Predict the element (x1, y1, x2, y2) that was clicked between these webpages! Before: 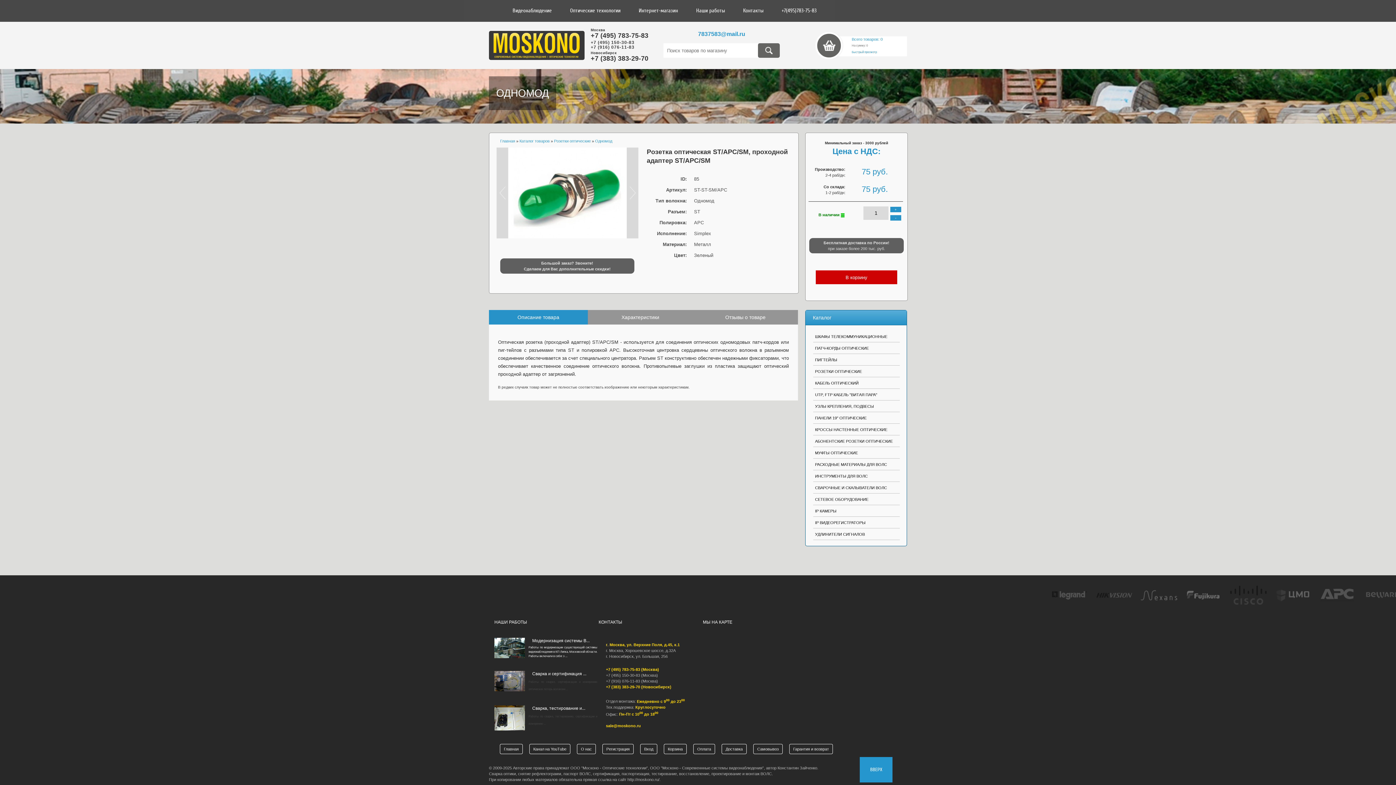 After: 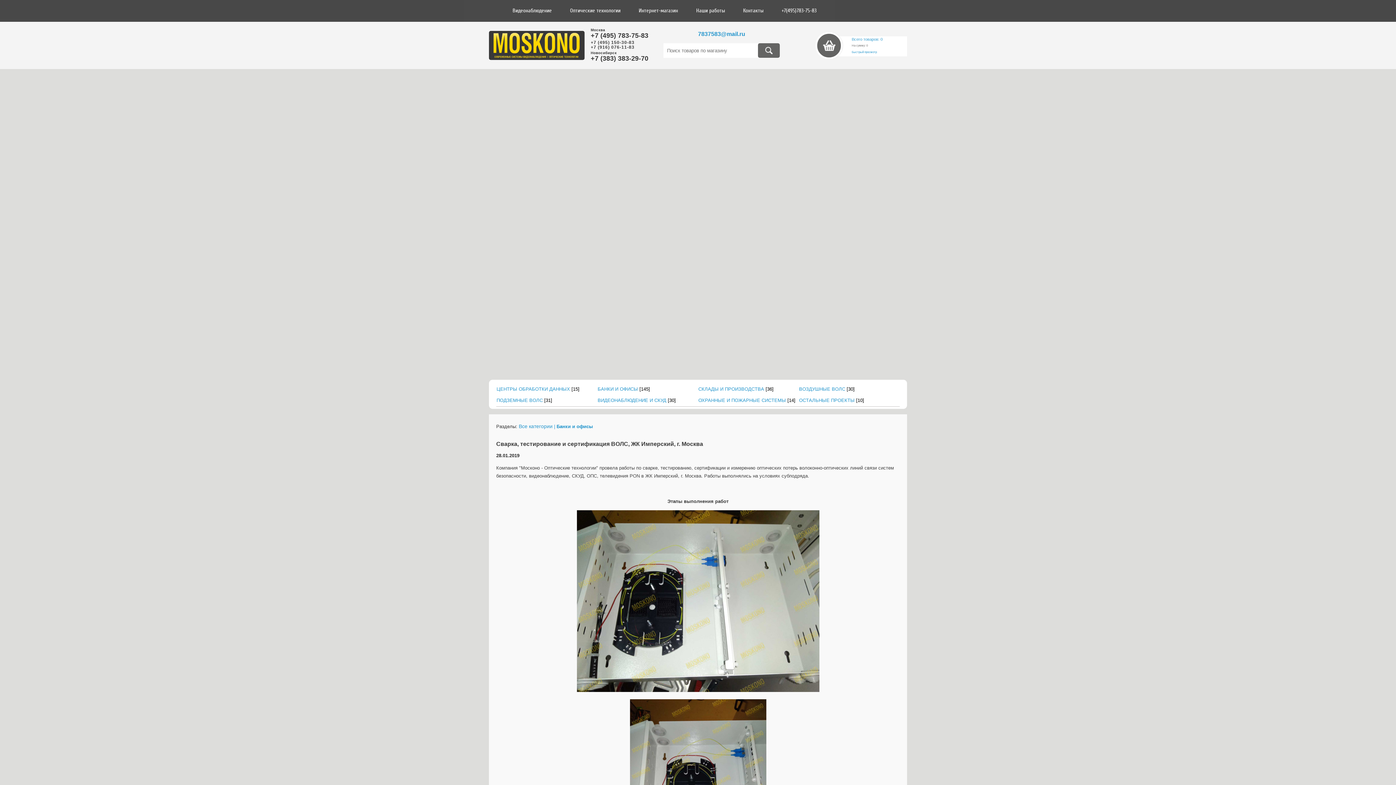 Action: bbox: (528, 704, 589, 713) label: Сварка, тестирование и...